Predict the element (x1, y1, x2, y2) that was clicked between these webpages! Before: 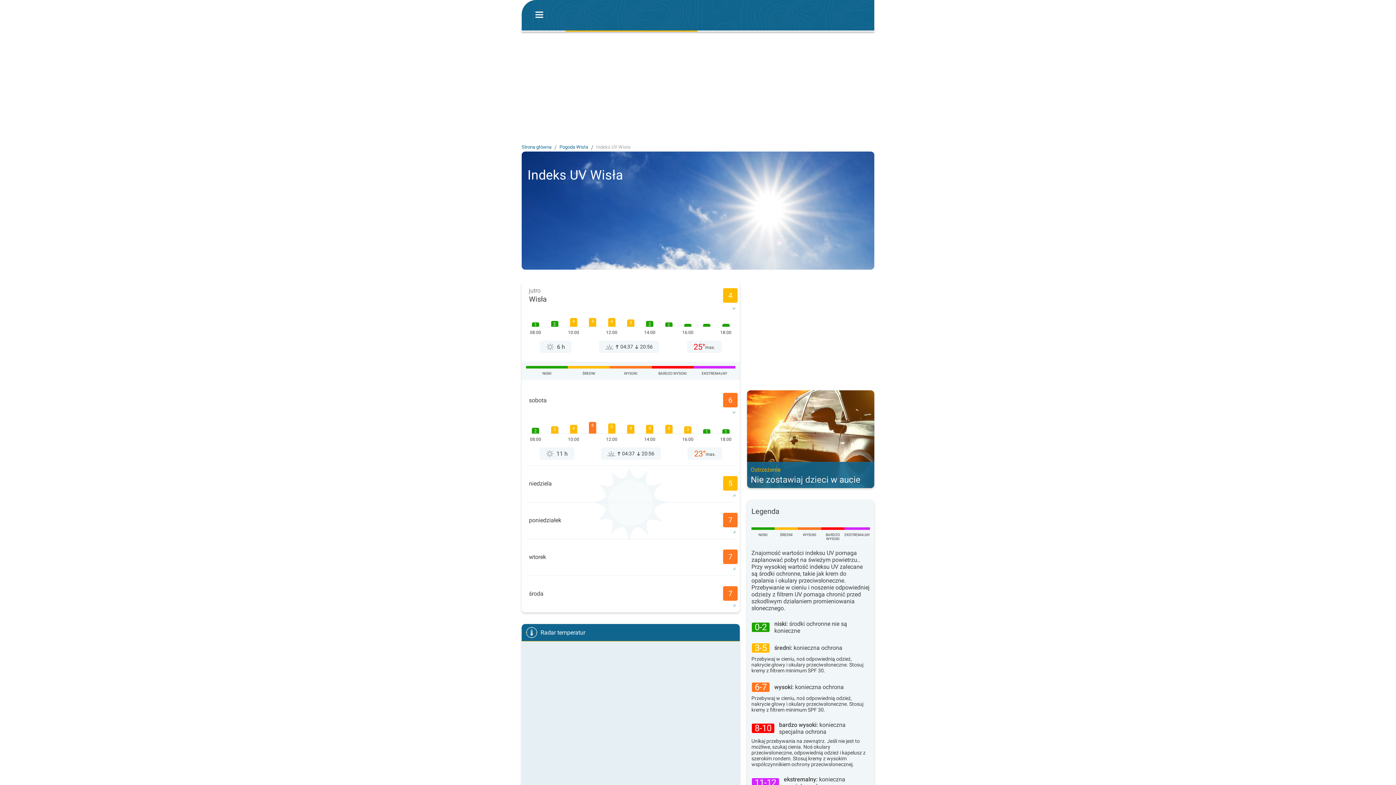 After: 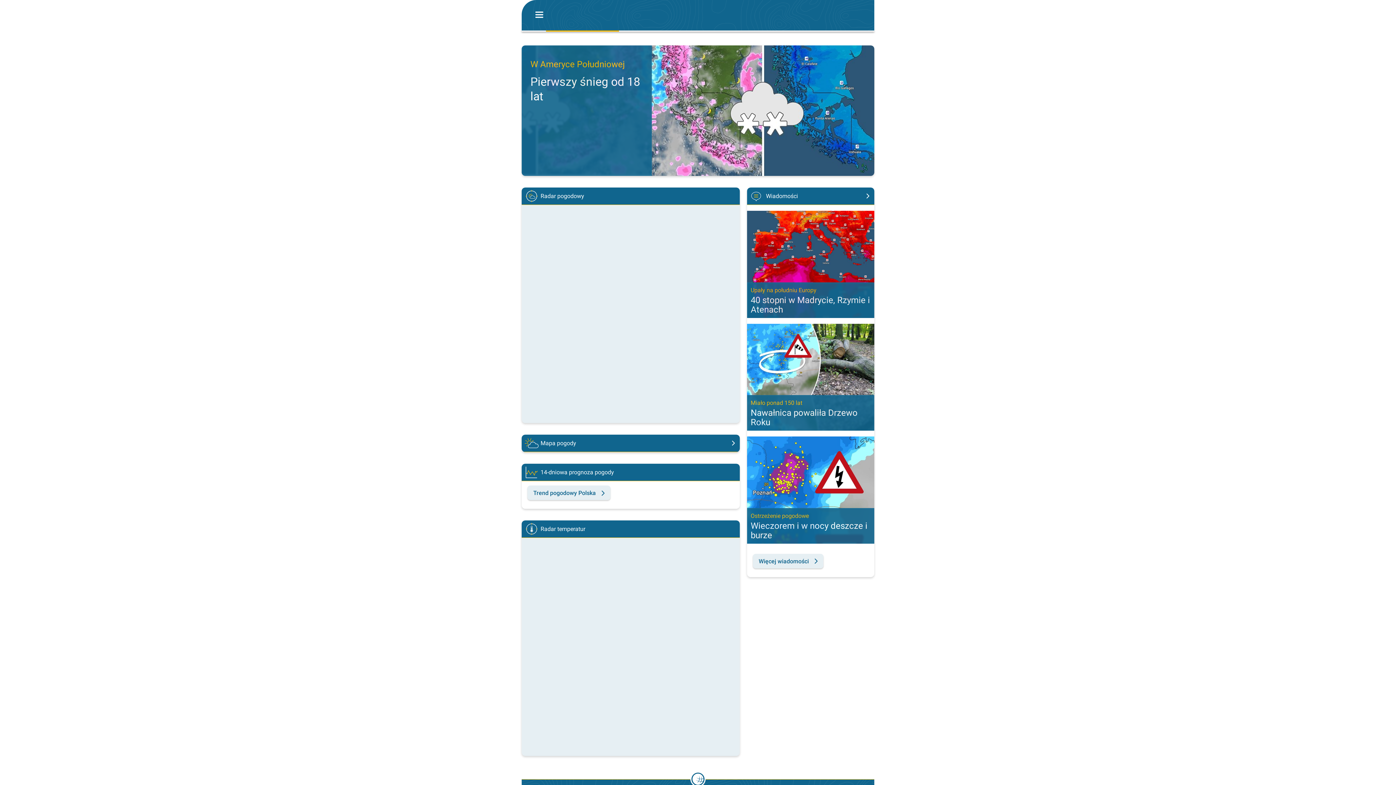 Action: label: Strona główna bbox: (521, 143, 551, 150)